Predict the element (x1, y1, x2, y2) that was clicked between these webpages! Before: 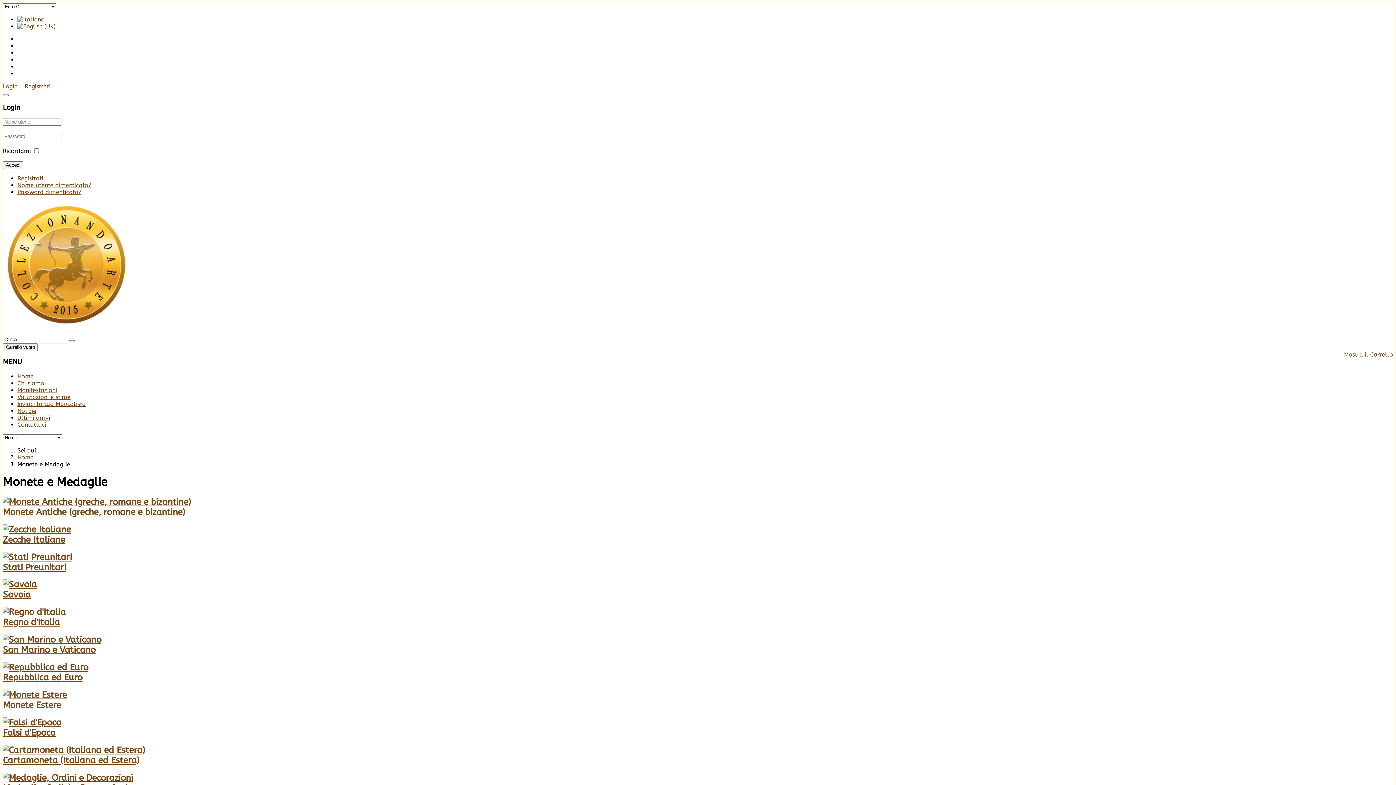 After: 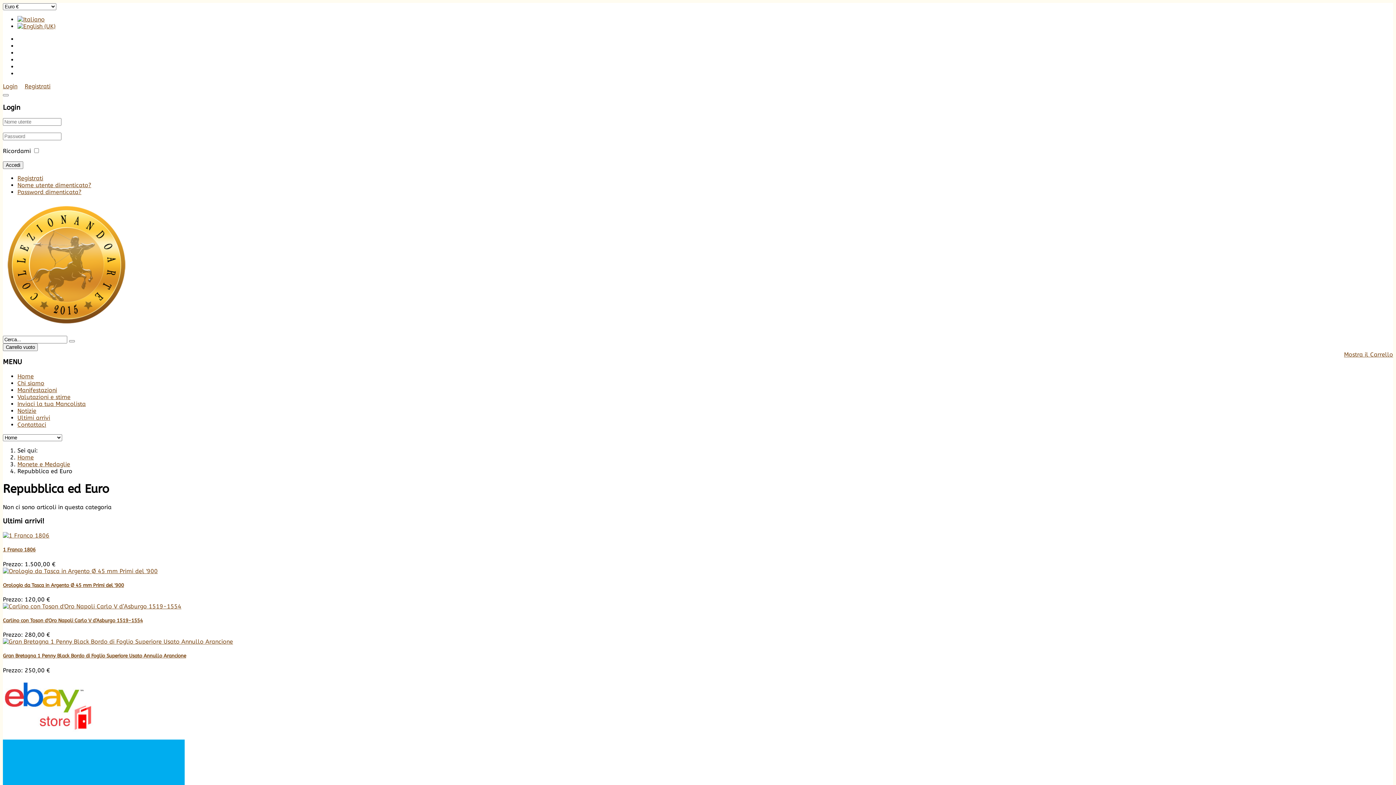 Action: label: Repubblica ed Euro bbox: (2, 662, 1393, 682)